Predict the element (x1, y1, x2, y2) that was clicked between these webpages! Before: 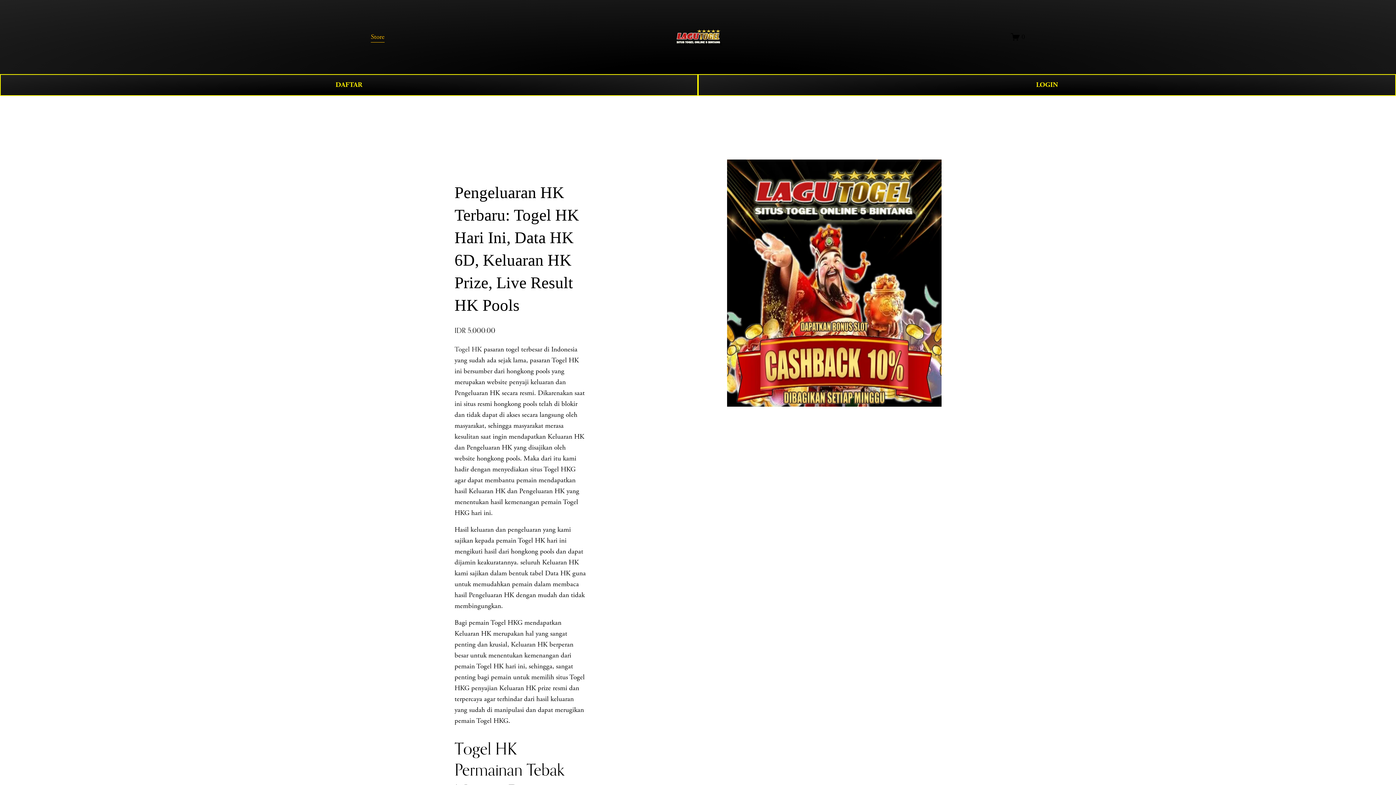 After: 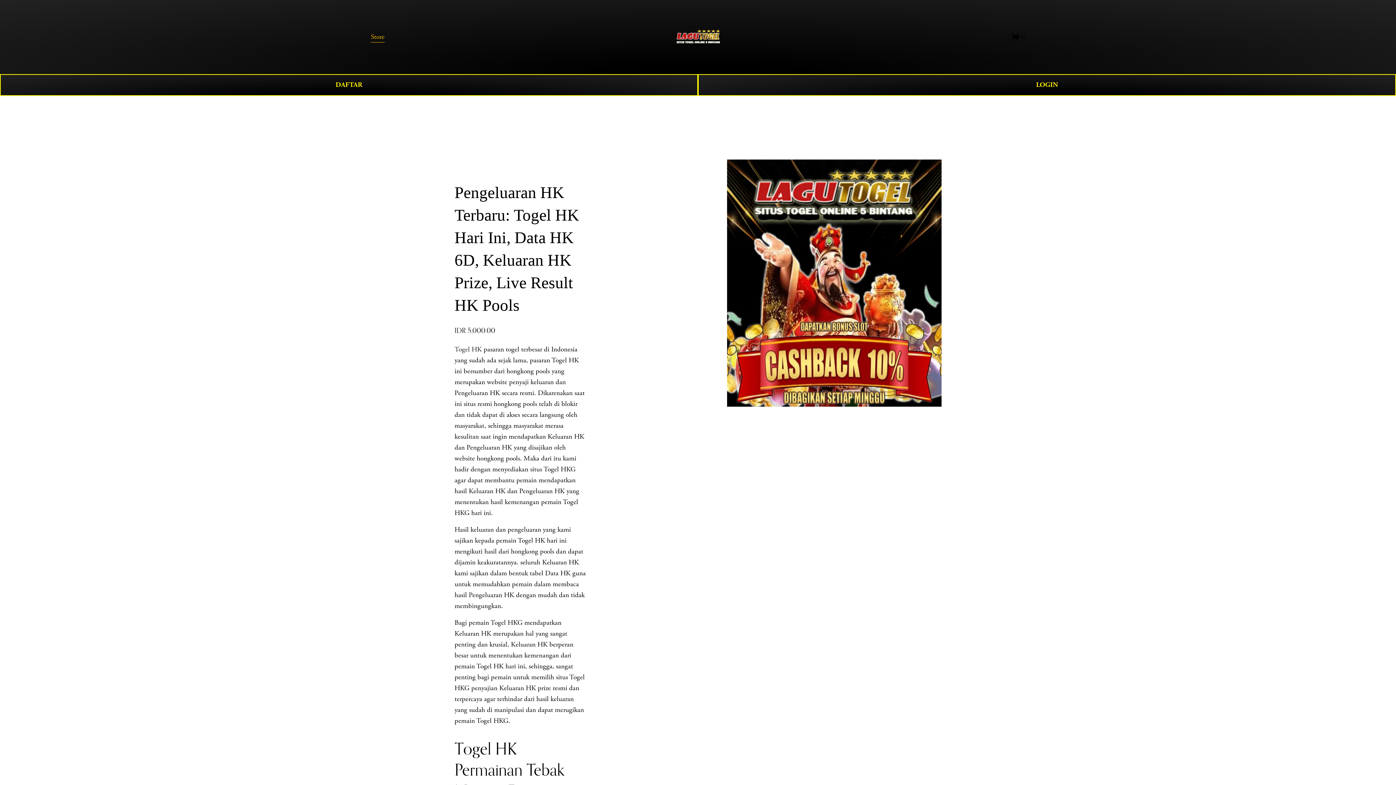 Action: label: Store bbox: (370, 30, 384, 43)